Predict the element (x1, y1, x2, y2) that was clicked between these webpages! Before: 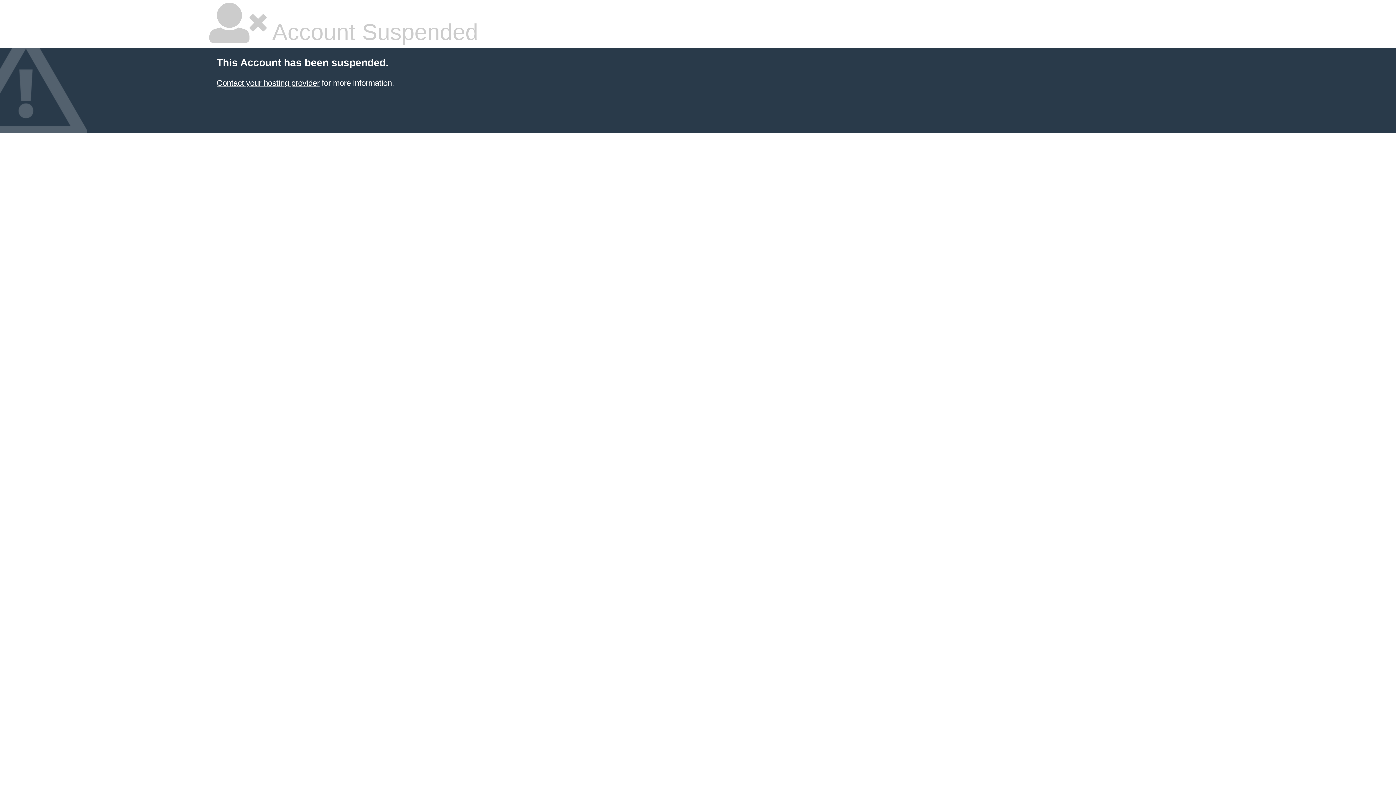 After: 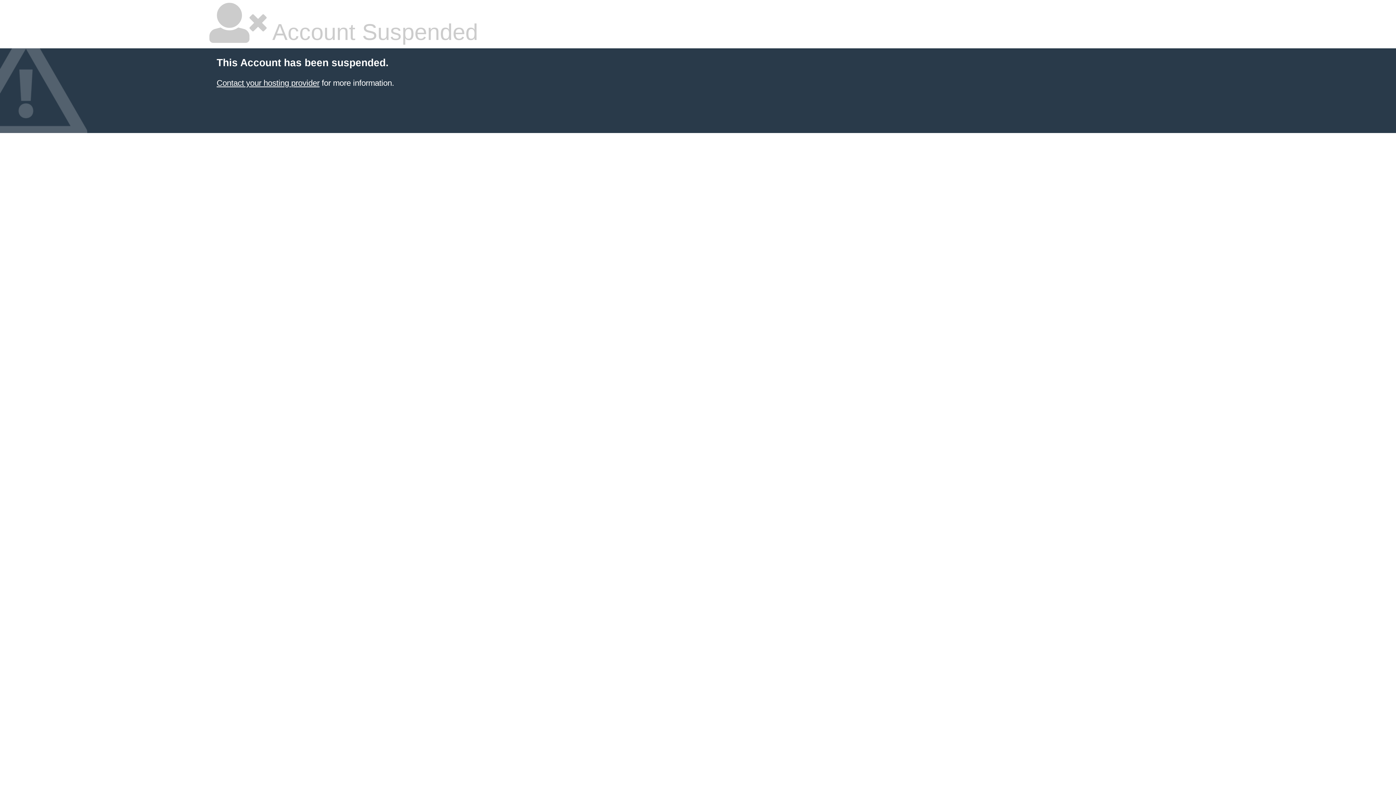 Action: label: Contact your hosting provider bbox: (216, 78, 319, 87)